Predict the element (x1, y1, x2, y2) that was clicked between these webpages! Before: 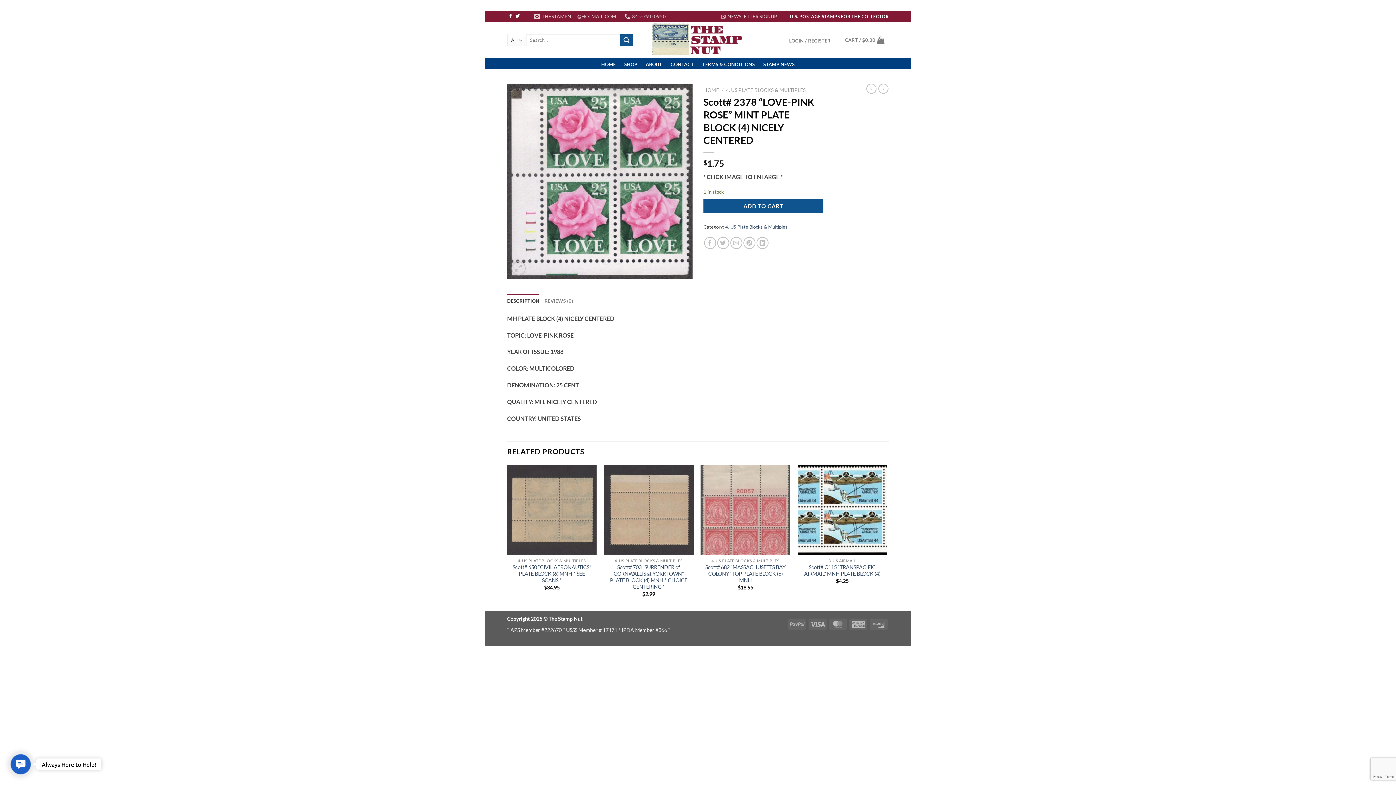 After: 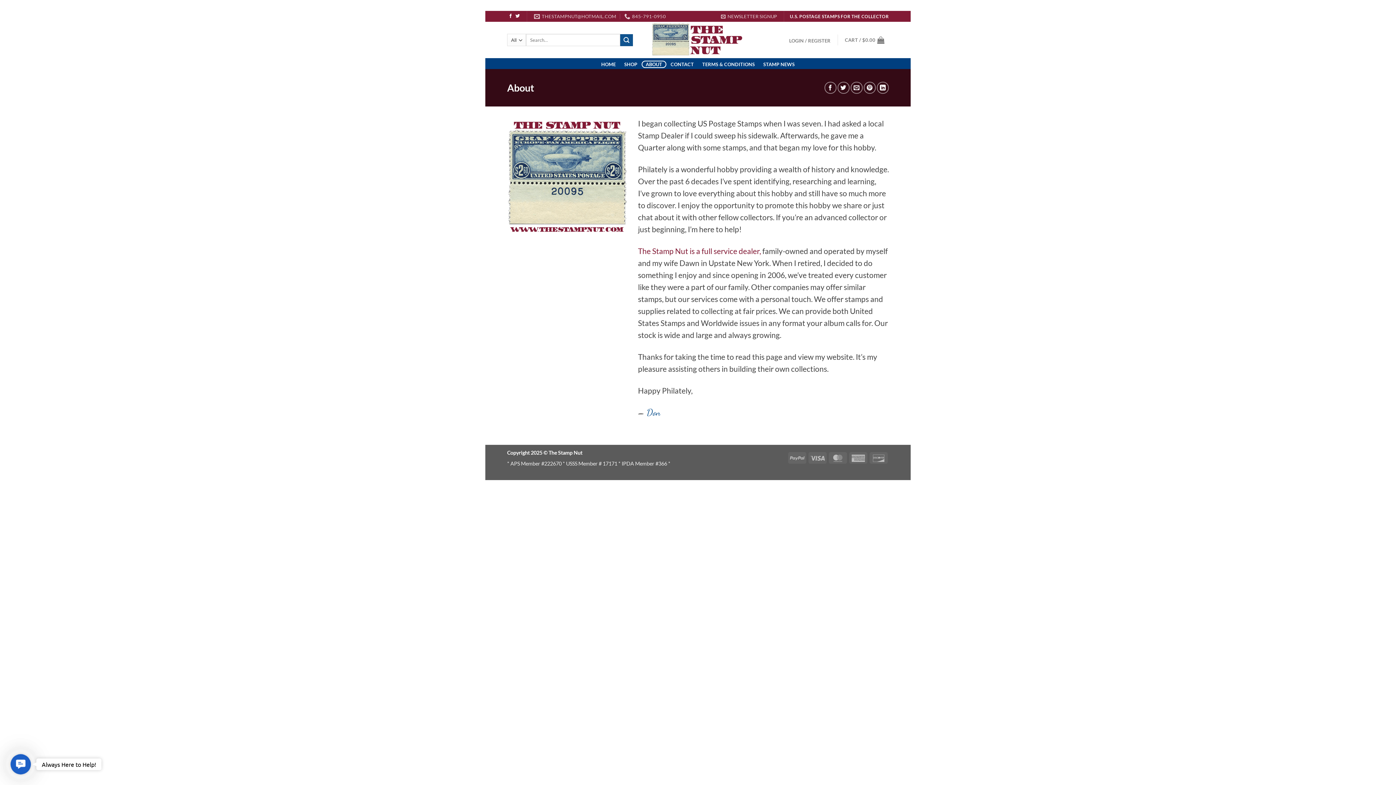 Action: bbox: (641, 60, 666, 67) label: ABOUT